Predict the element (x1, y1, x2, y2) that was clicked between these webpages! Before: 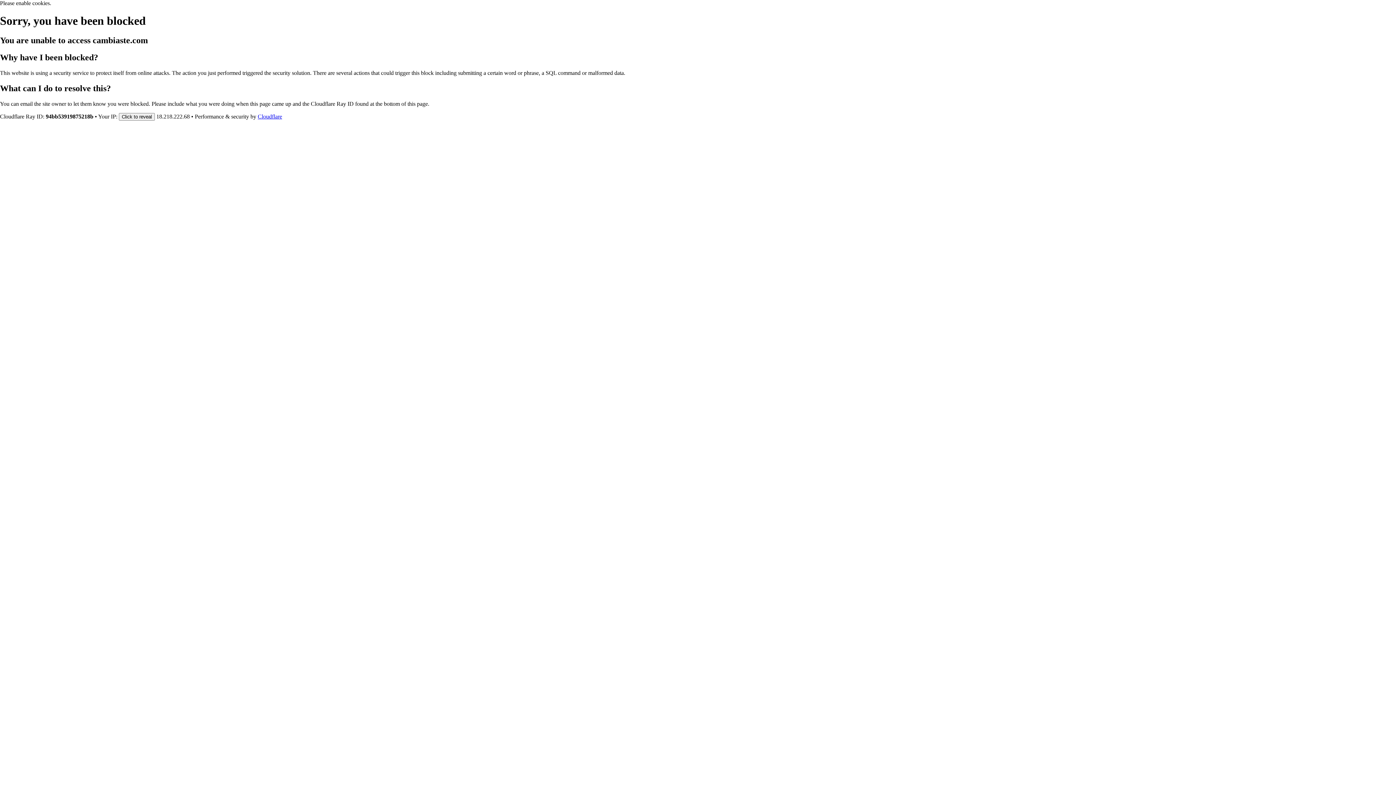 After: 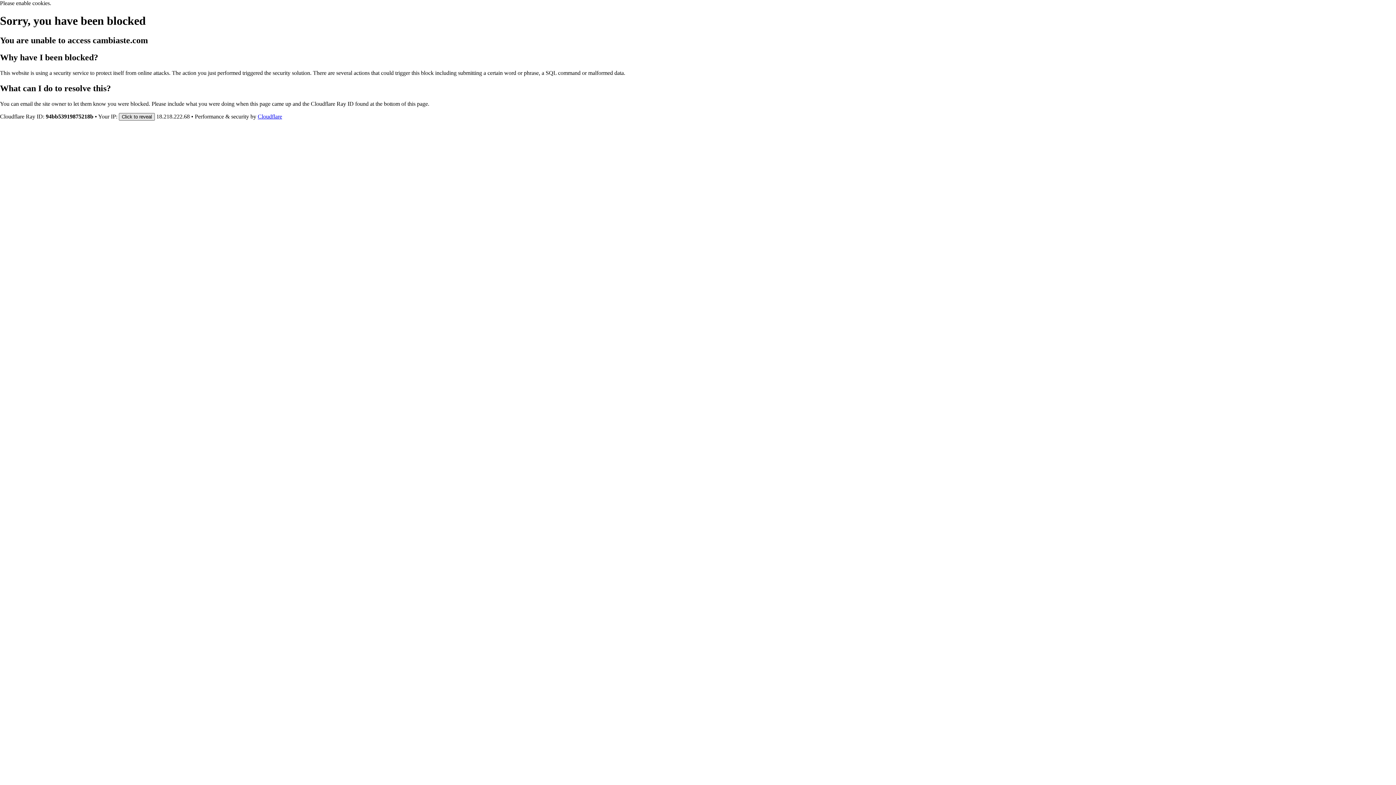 Action: label: Click to reveal bbox: (118, 112, 154, 120)